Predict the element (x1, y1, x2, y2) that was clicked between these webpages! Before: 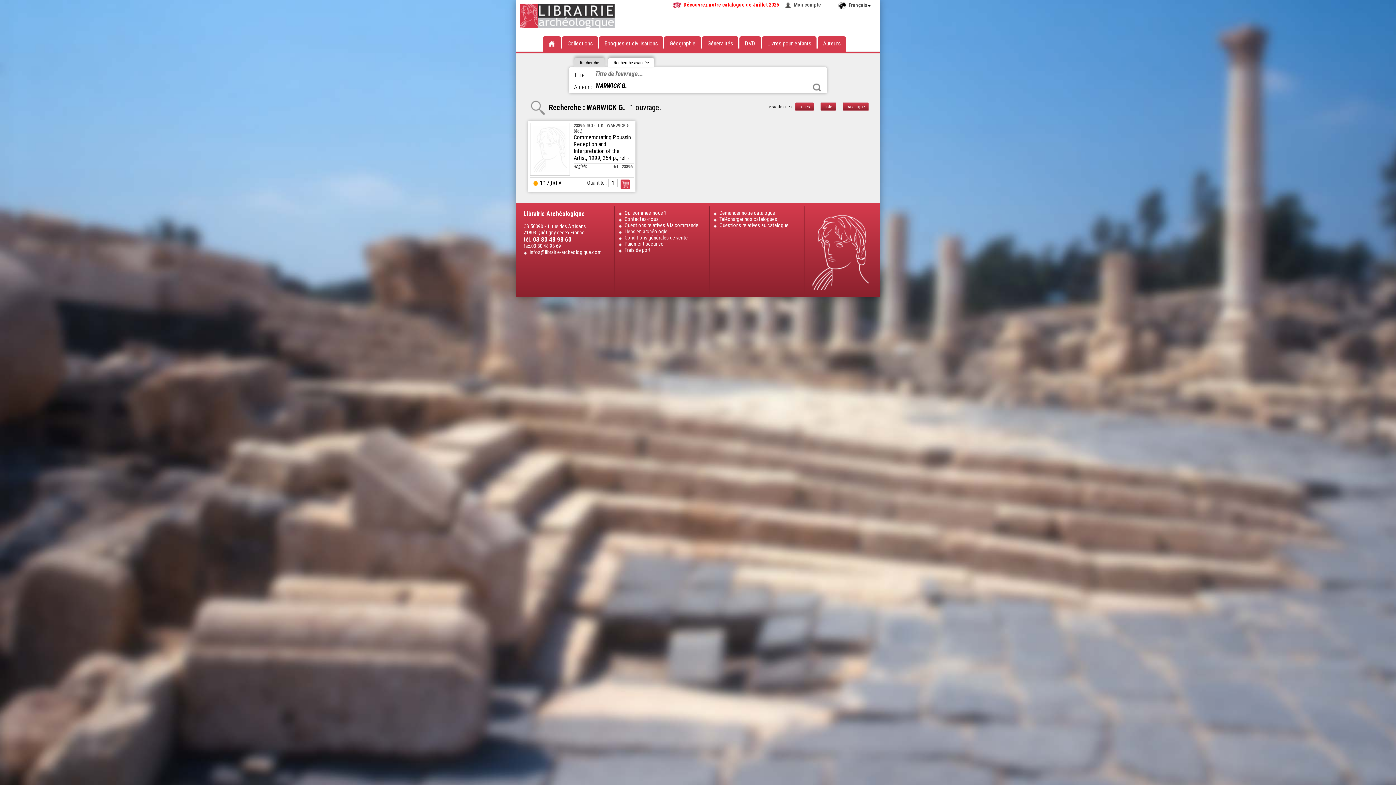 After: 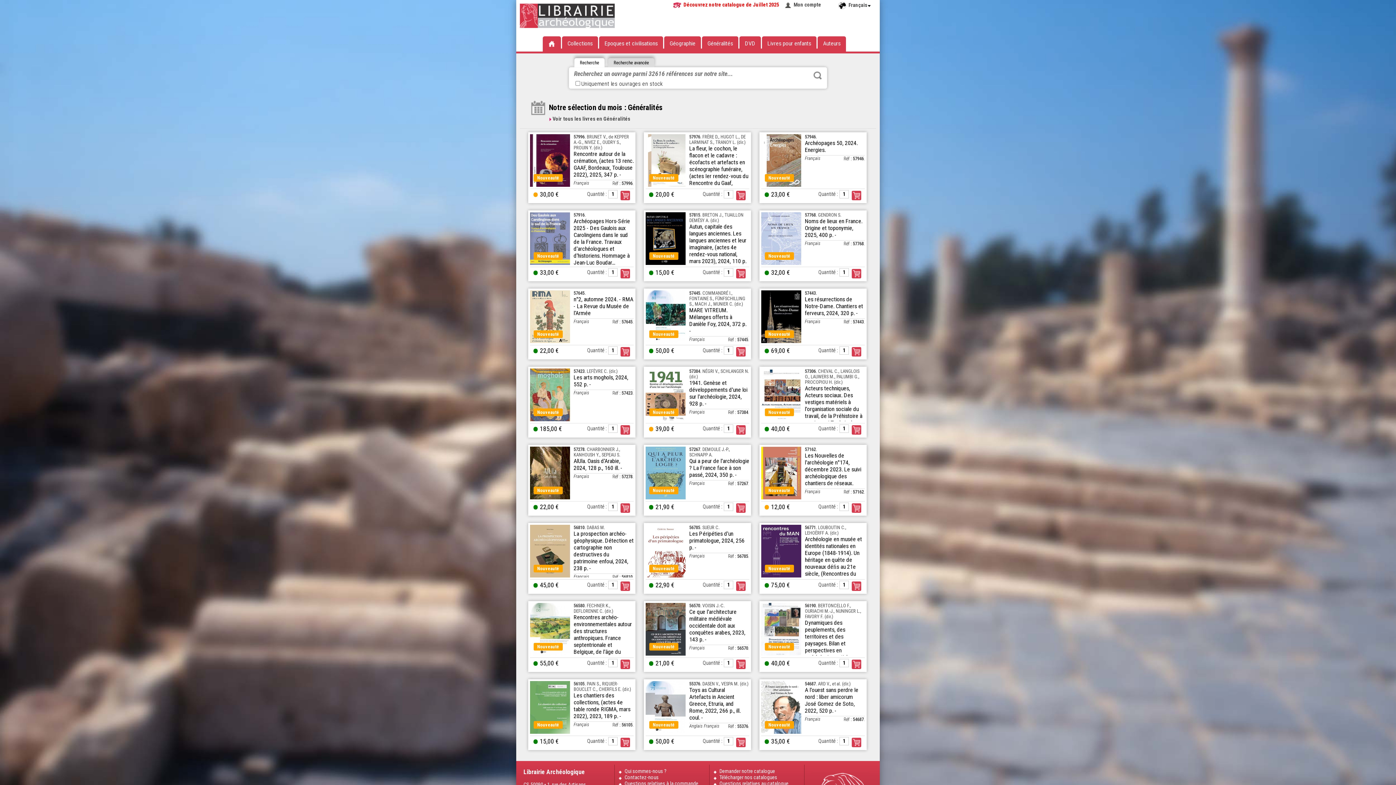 Action: label: Généralités bbox: (707, 40, 733, 46)